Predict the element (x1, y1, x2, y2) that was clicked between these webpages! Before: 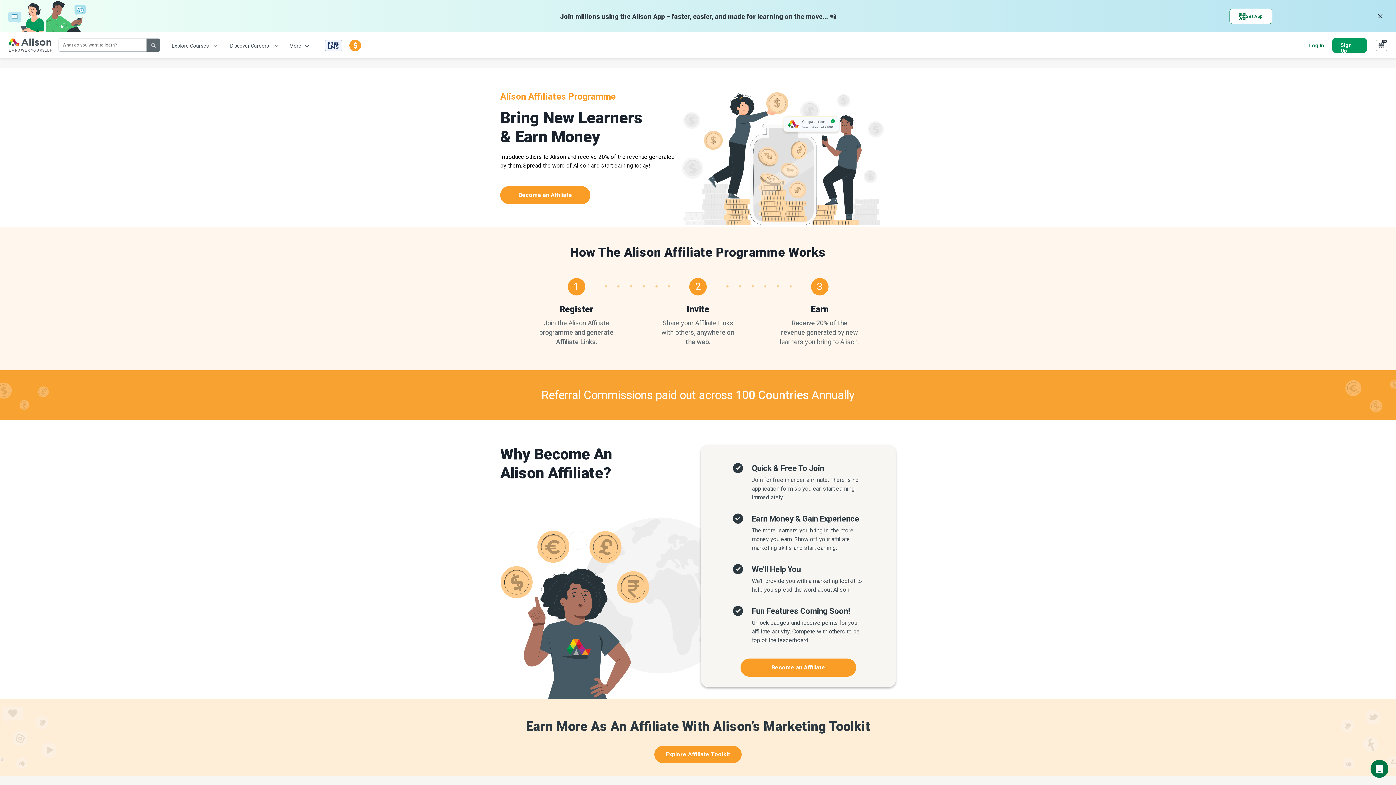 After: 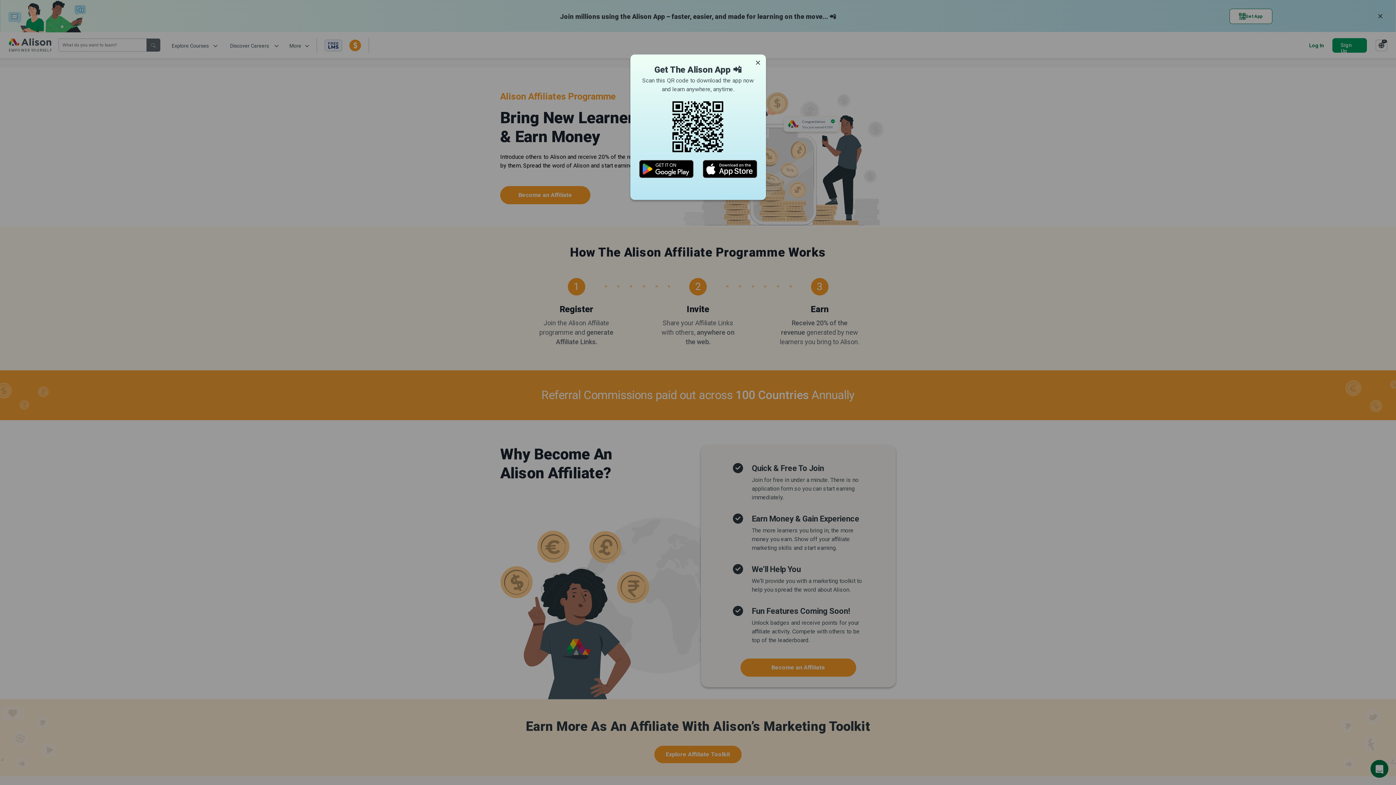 Action: label: Get App bbox: (1229, 8, 1272, 24)